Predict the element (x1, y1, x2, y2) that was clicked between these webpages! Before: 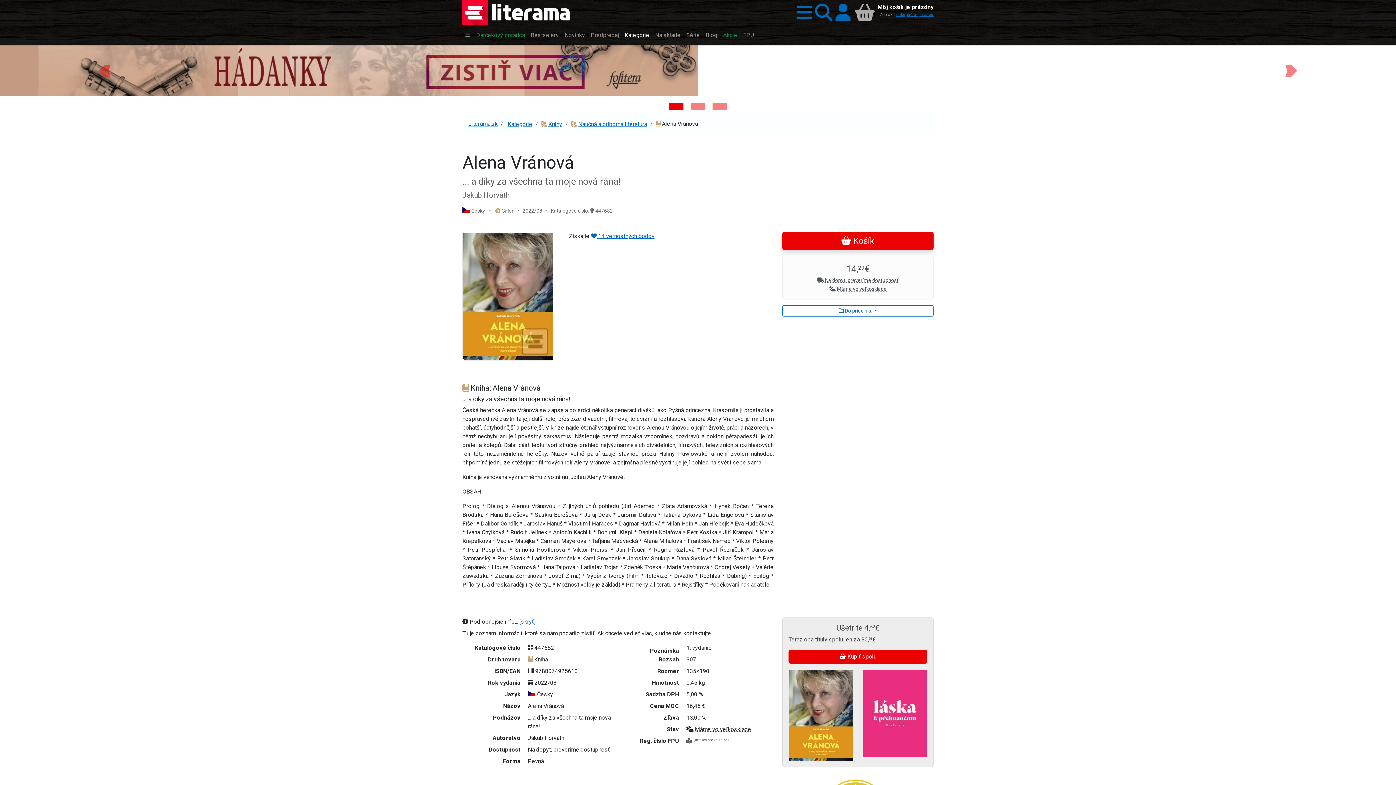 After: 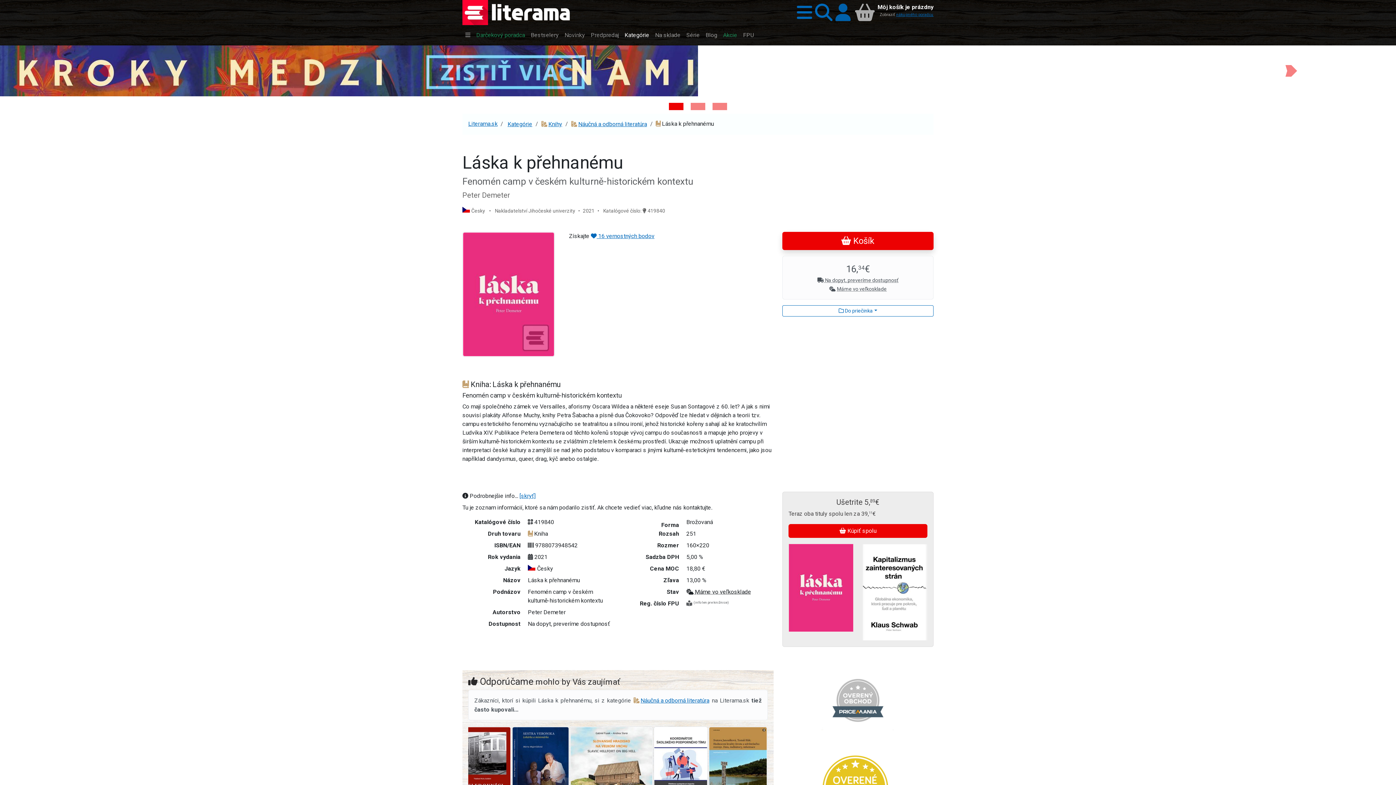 Action: bbox: (862, 710, 927, 717)